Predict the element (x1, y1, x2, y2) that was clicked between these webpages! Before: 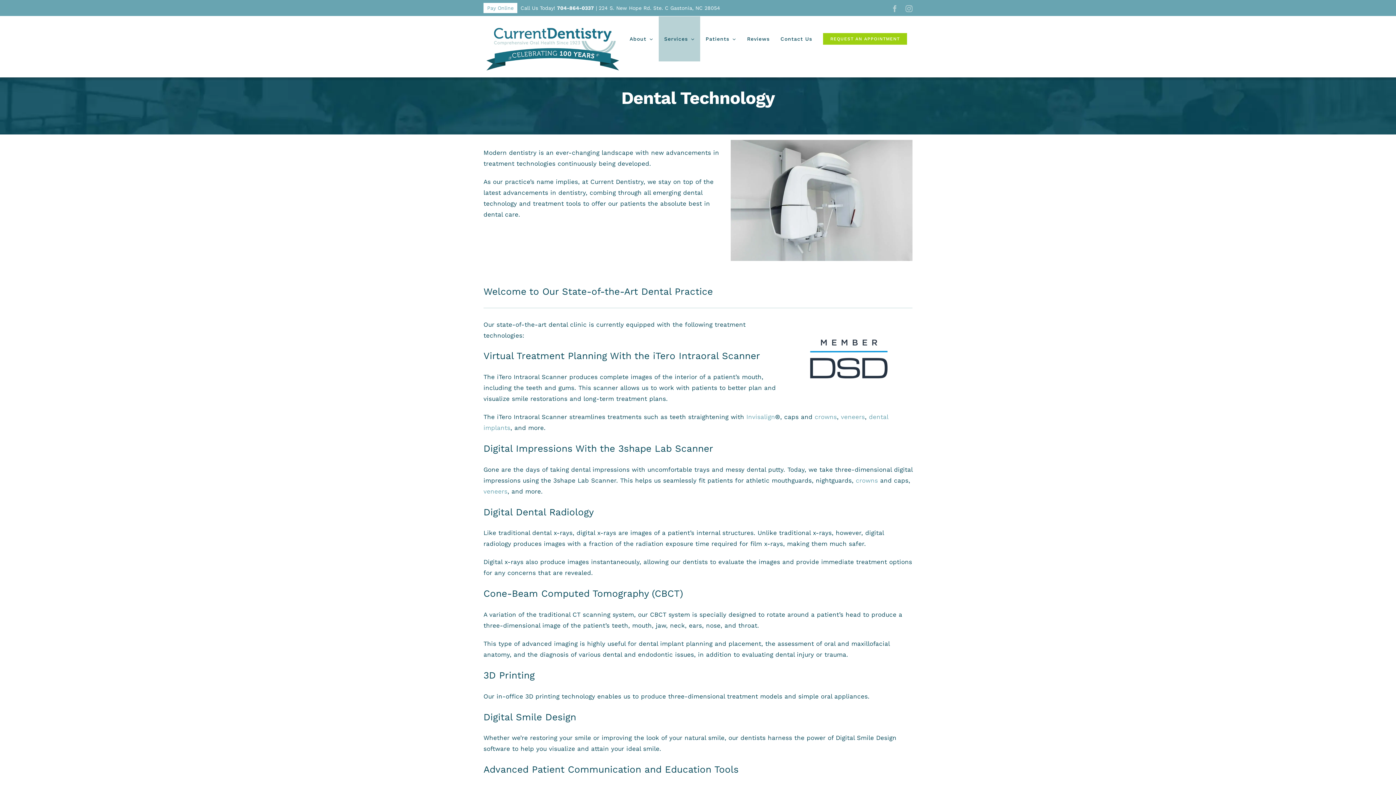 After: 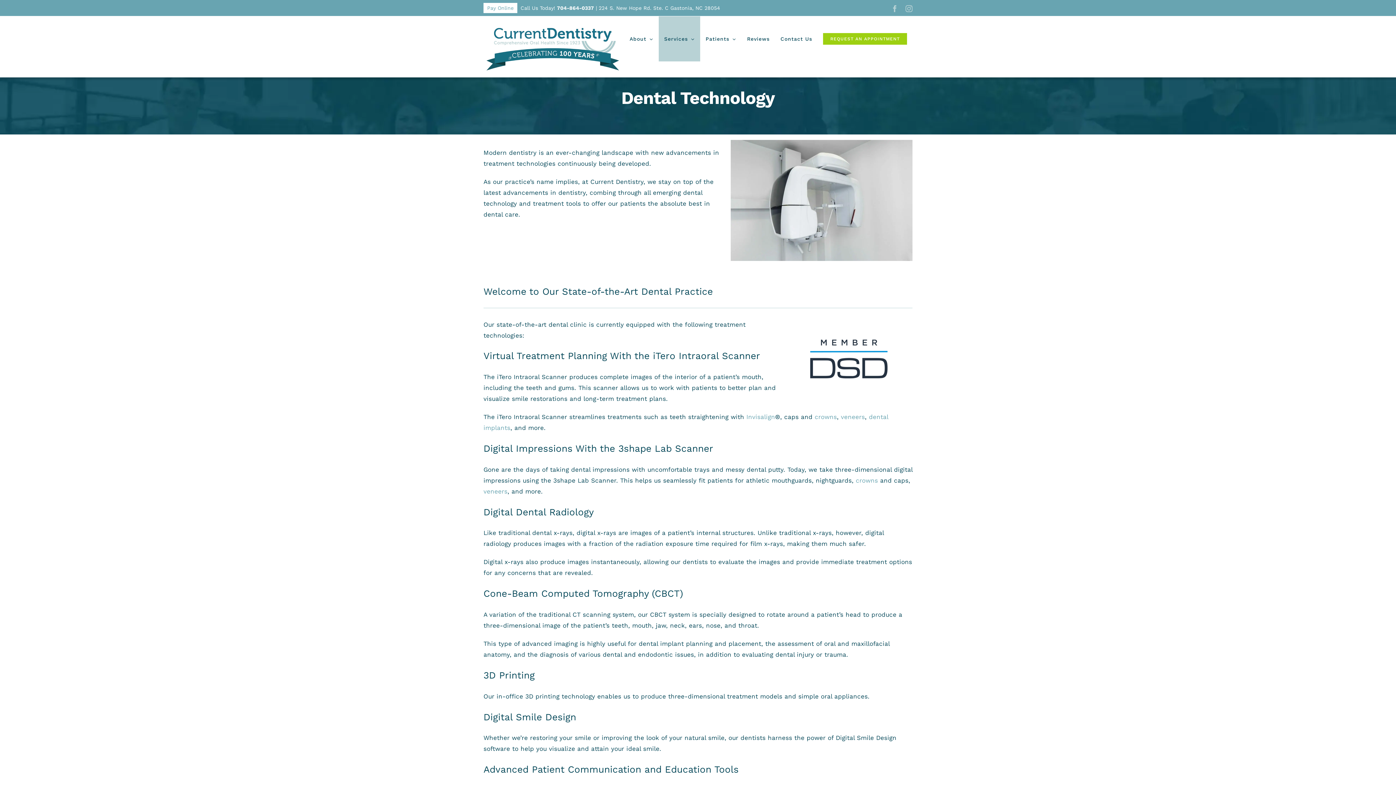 Action: label: REQUEST AN APPOINTMENT bbox: (817, 16, 912, 61)